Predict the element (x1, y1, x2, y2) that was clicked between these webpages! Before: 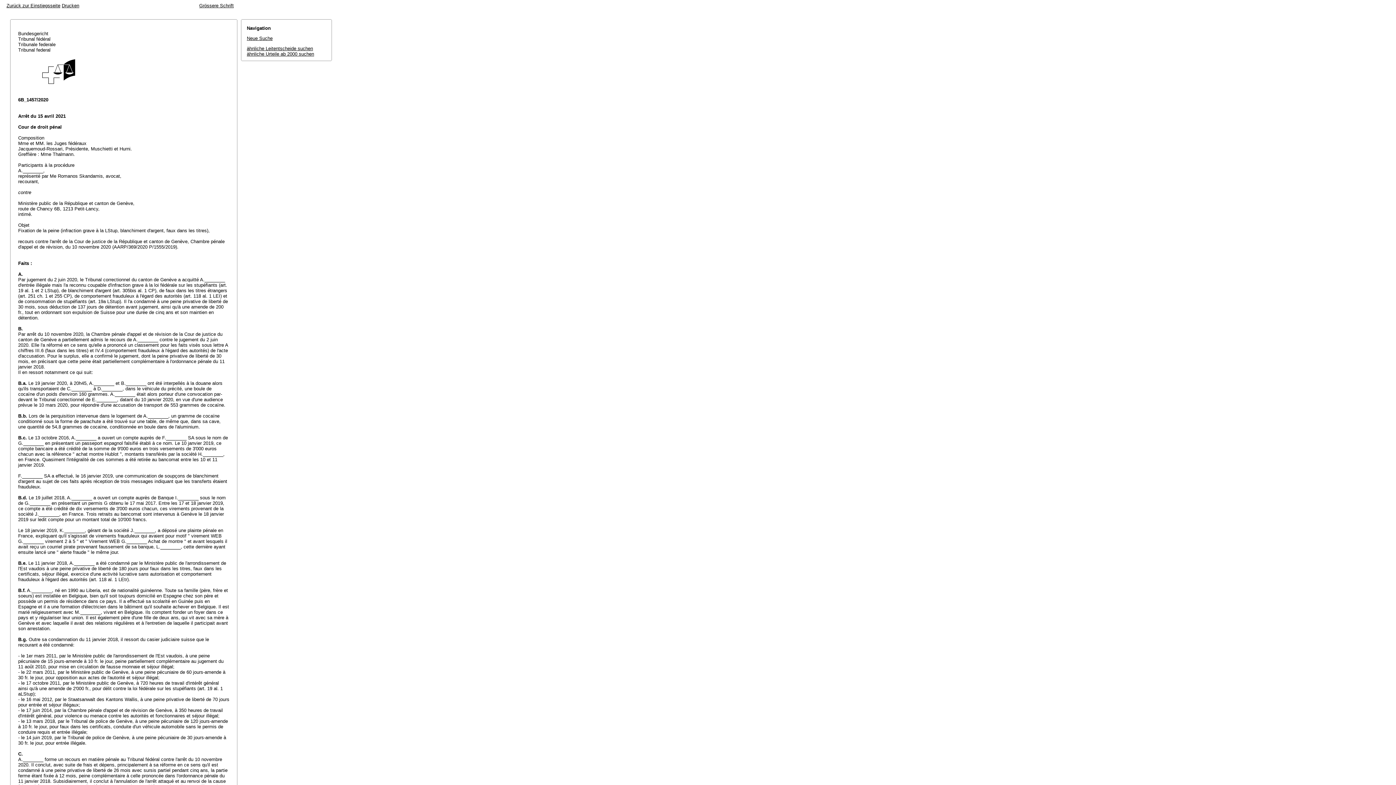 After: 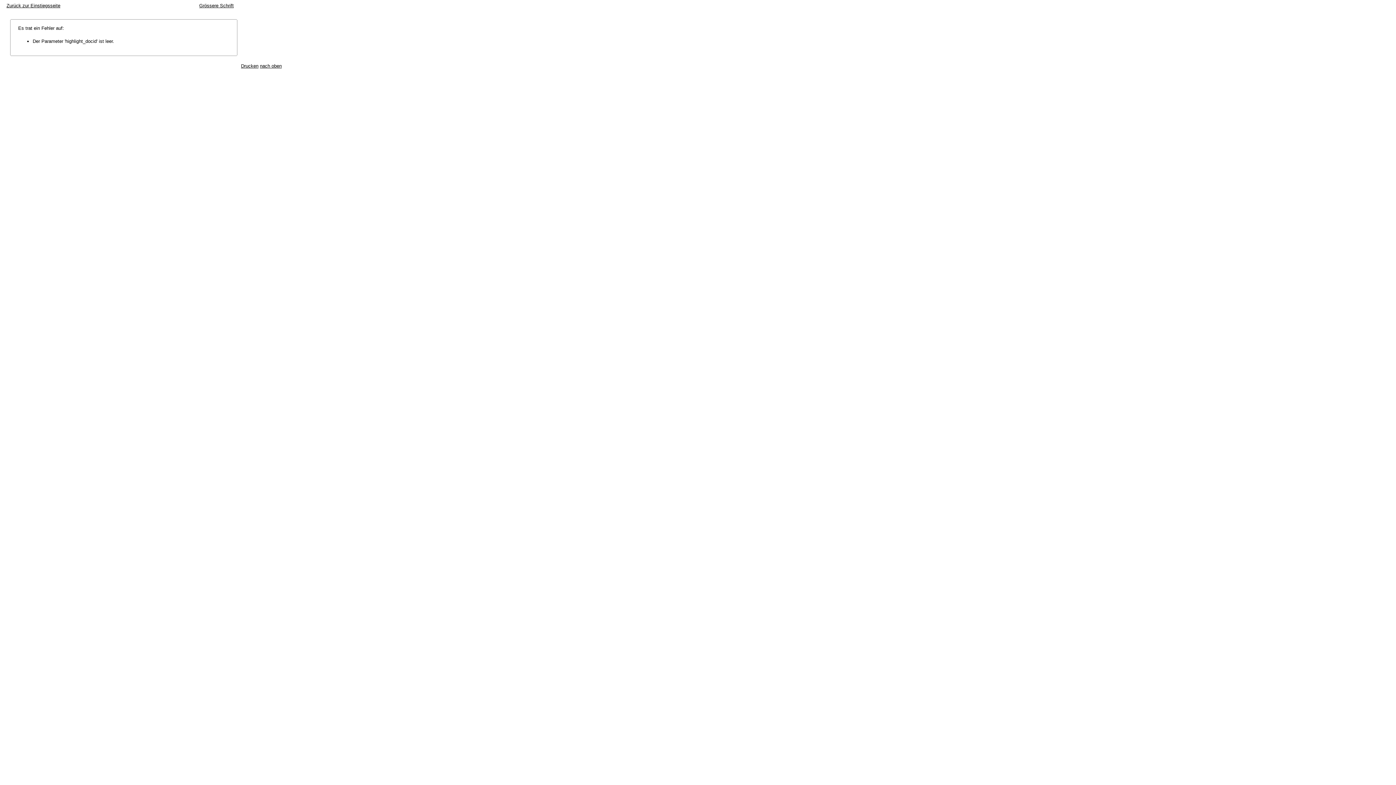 Action: bbox: (246, 45, 313, 51) label: ähnliche Leitentscheide suchen